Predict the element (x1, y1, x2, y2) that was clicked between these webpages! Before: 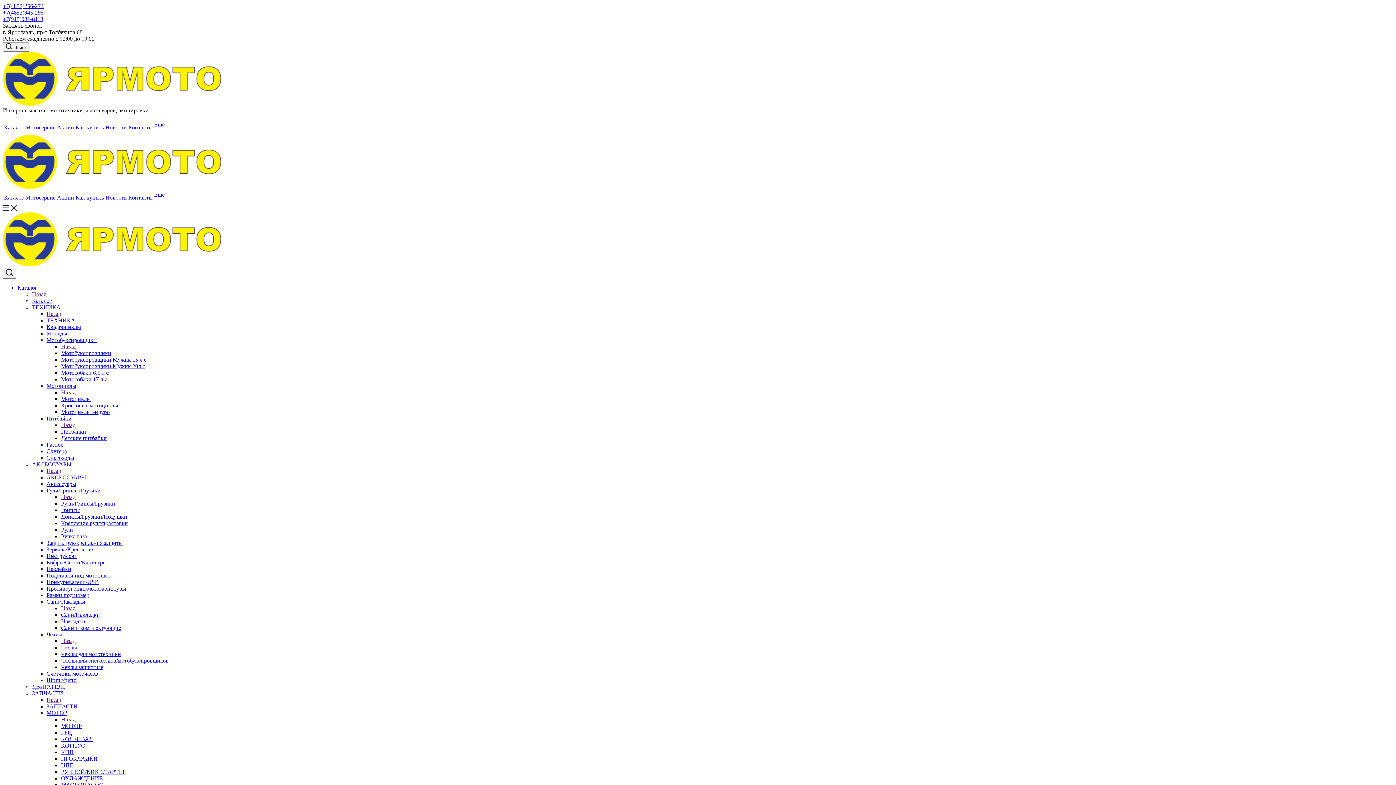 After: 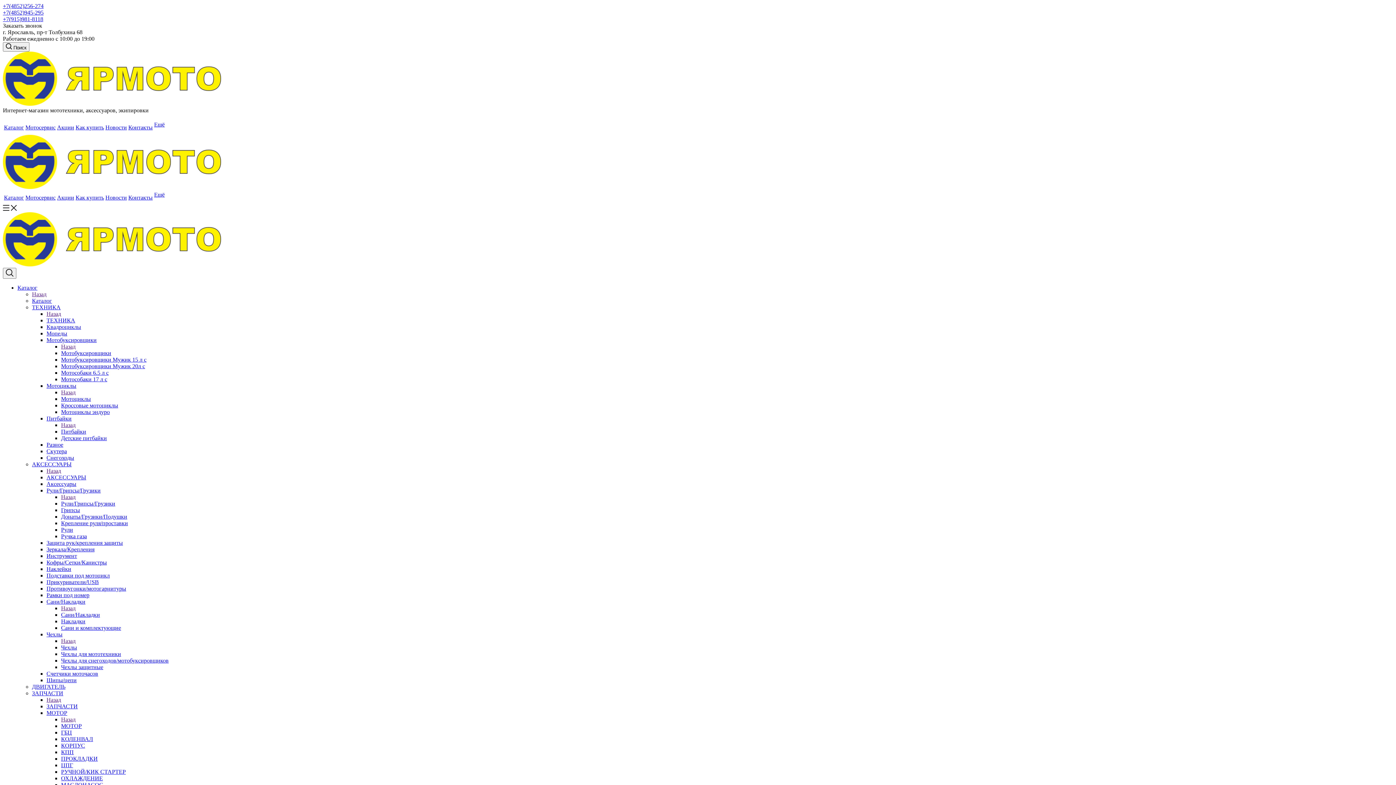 Action: label: Контакты bbox: (128, 194, 152, 201)